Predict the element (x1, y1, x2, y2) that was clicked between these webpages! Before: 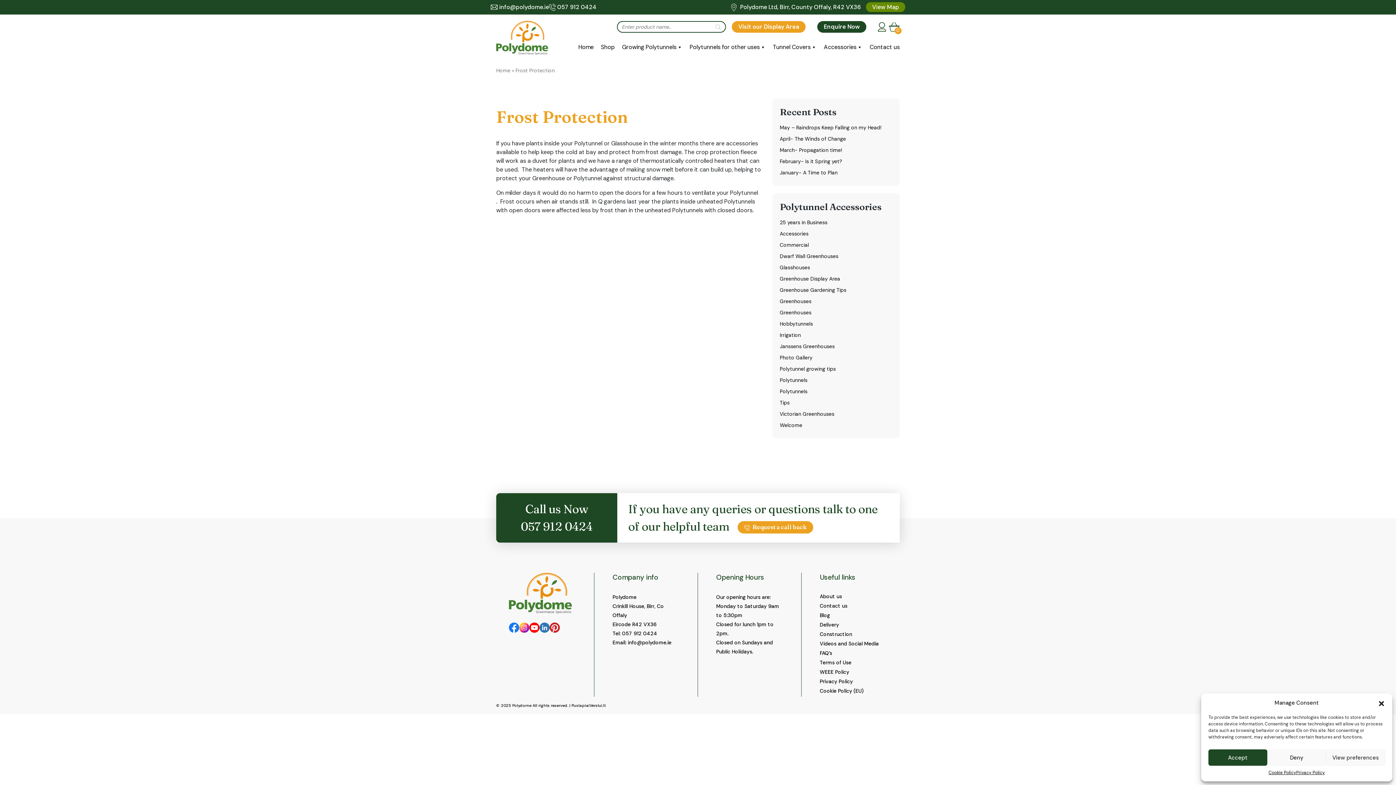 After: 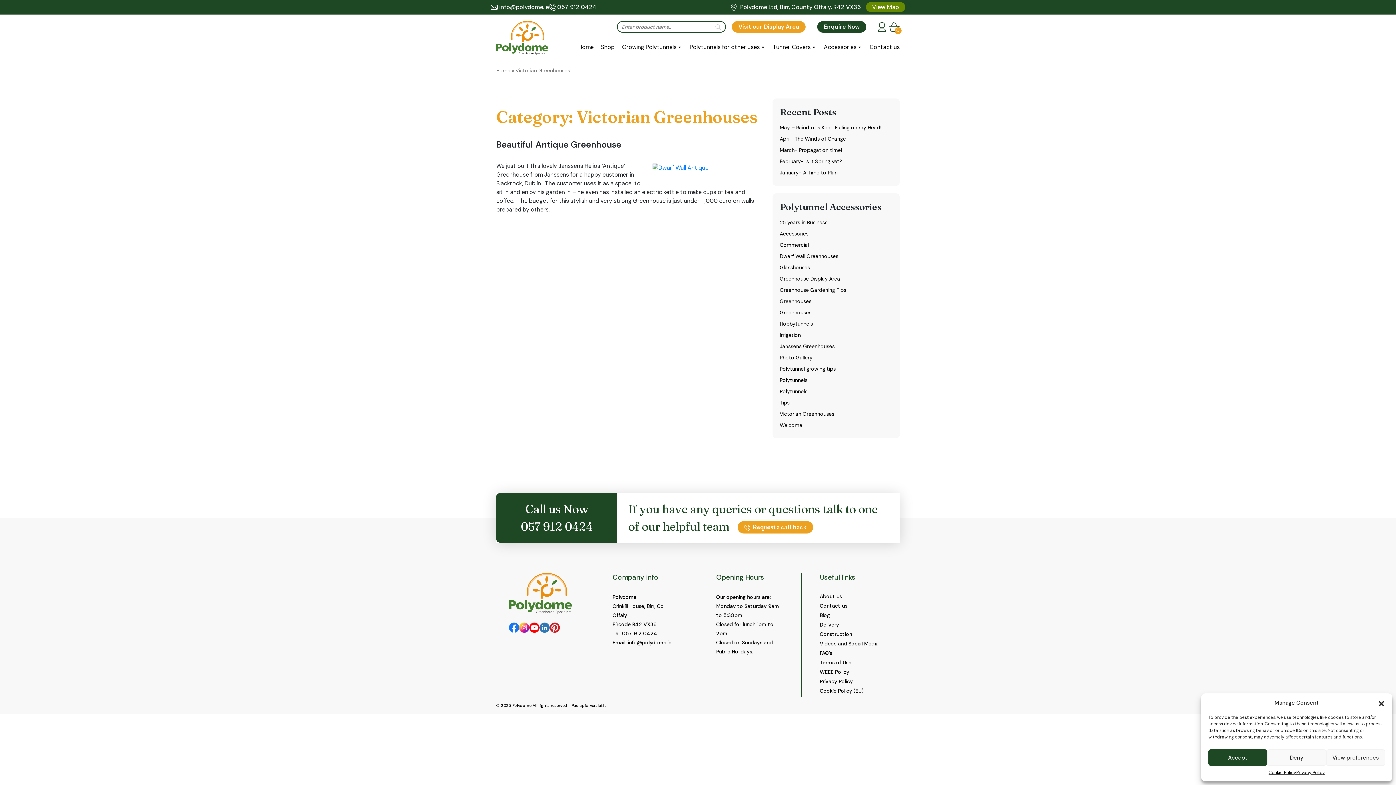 Action: bbox: (780, 410, 834, 418) label: Victorian Greenhouses